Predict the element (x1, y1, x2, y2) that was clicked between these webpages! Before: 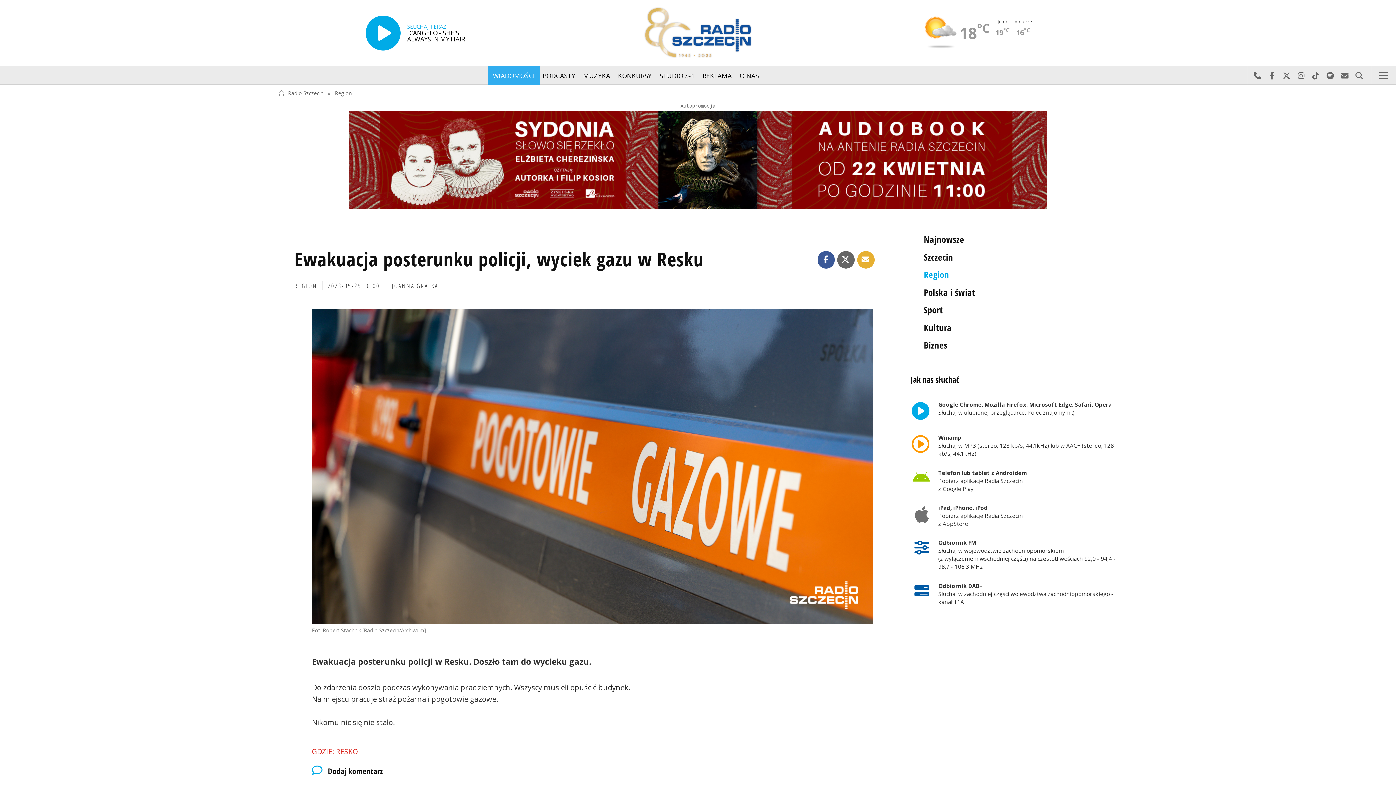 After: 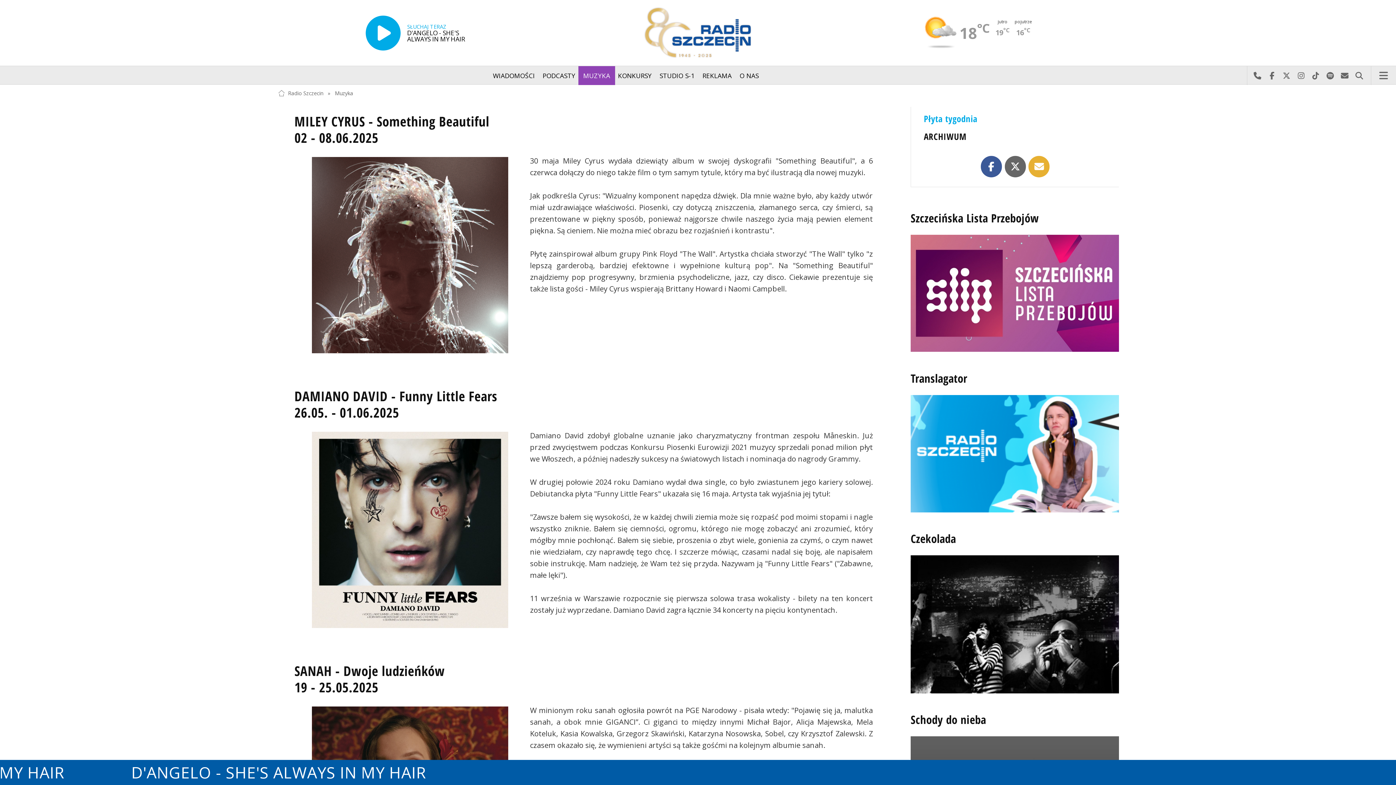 Action: bbox: (578, 66, 615, 85) label: MUZYKA